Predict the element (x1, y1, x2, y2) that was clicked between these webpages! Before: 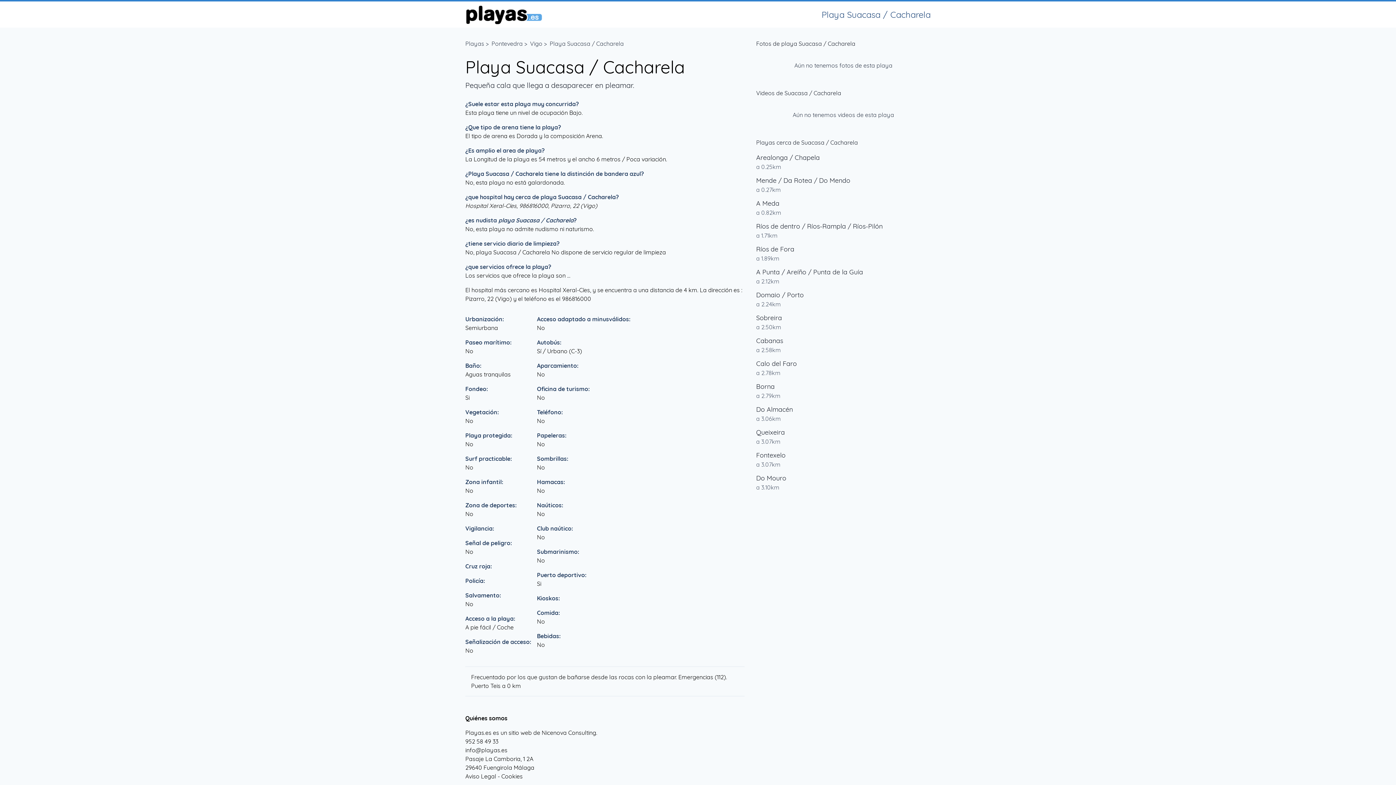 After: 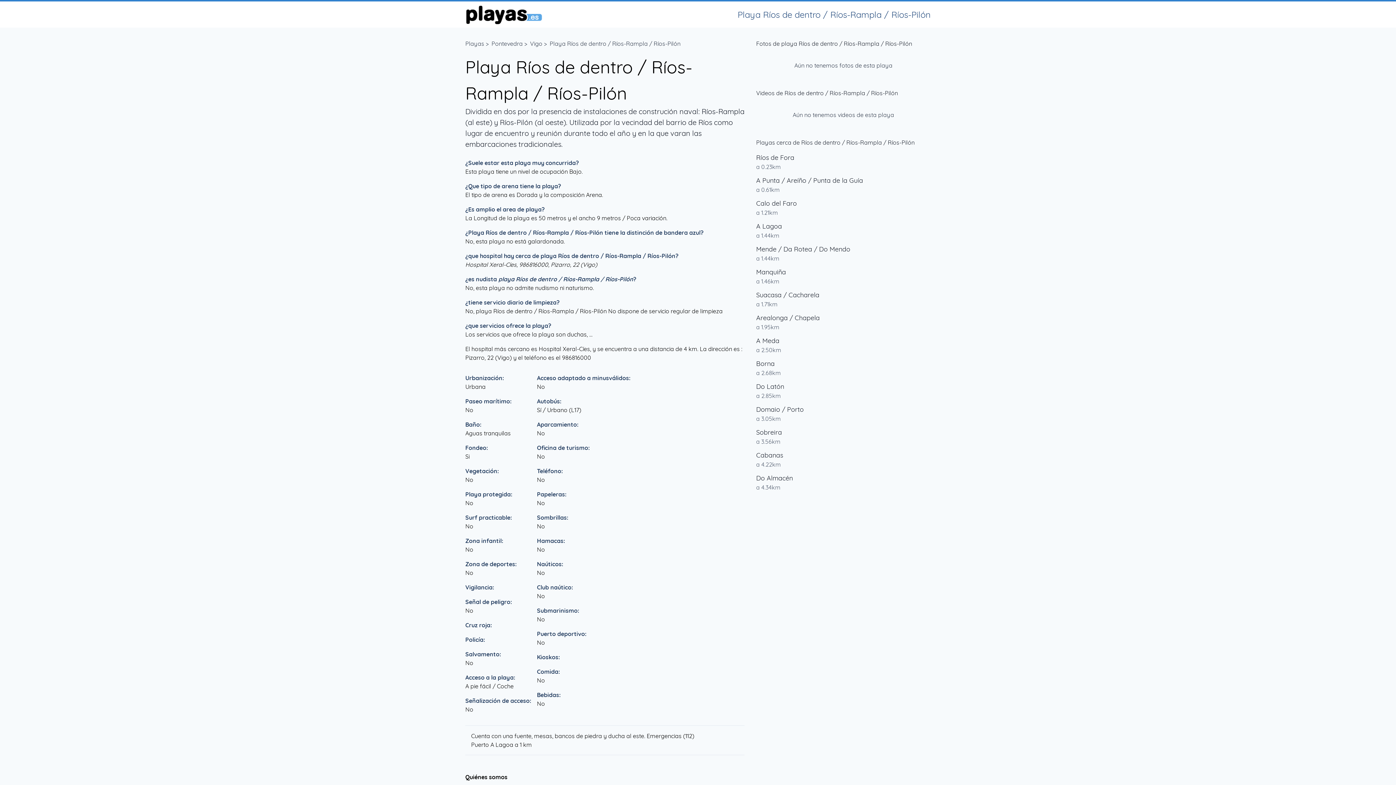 Action: bbox: (756, 221, 930, 231) label: Ríos de dentro / Ríos-Rampla / Ríos-Pilón